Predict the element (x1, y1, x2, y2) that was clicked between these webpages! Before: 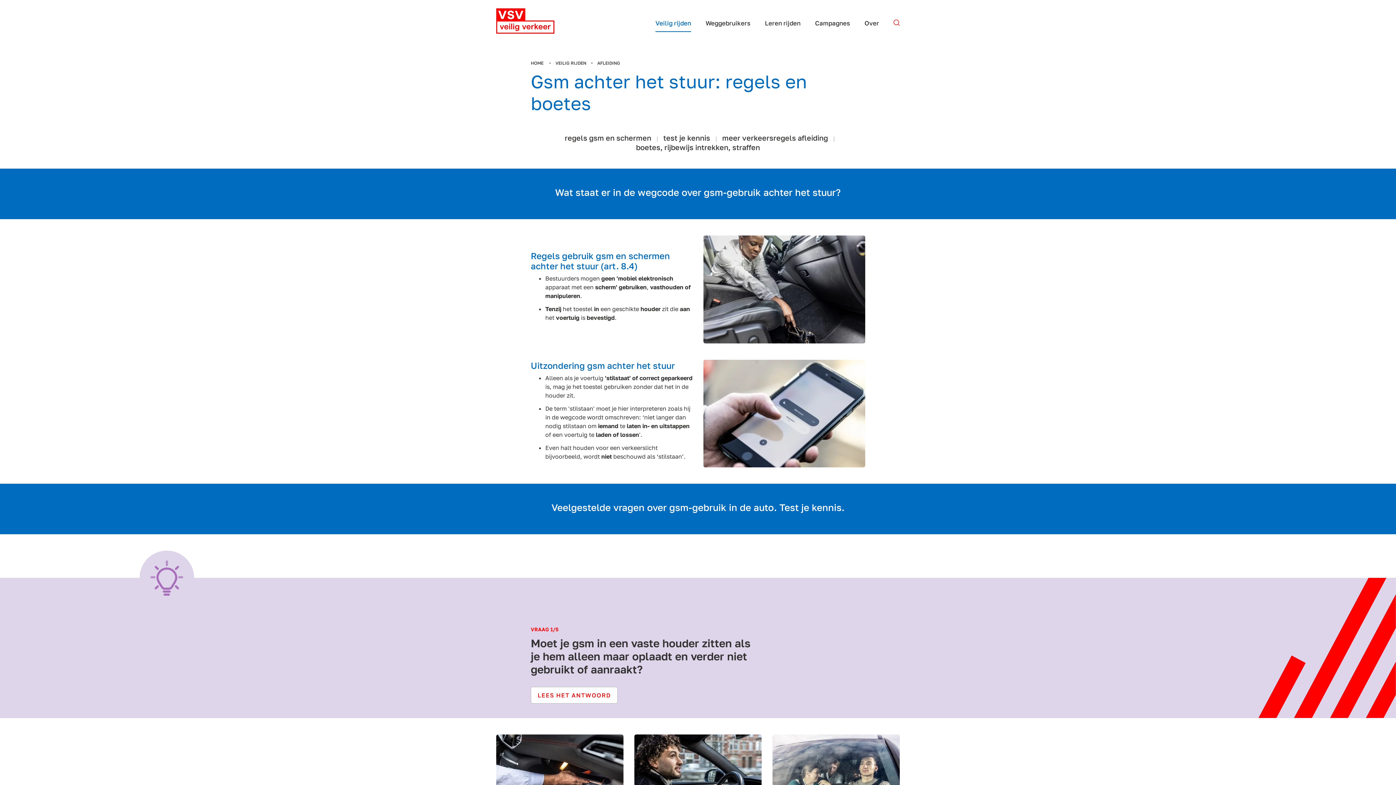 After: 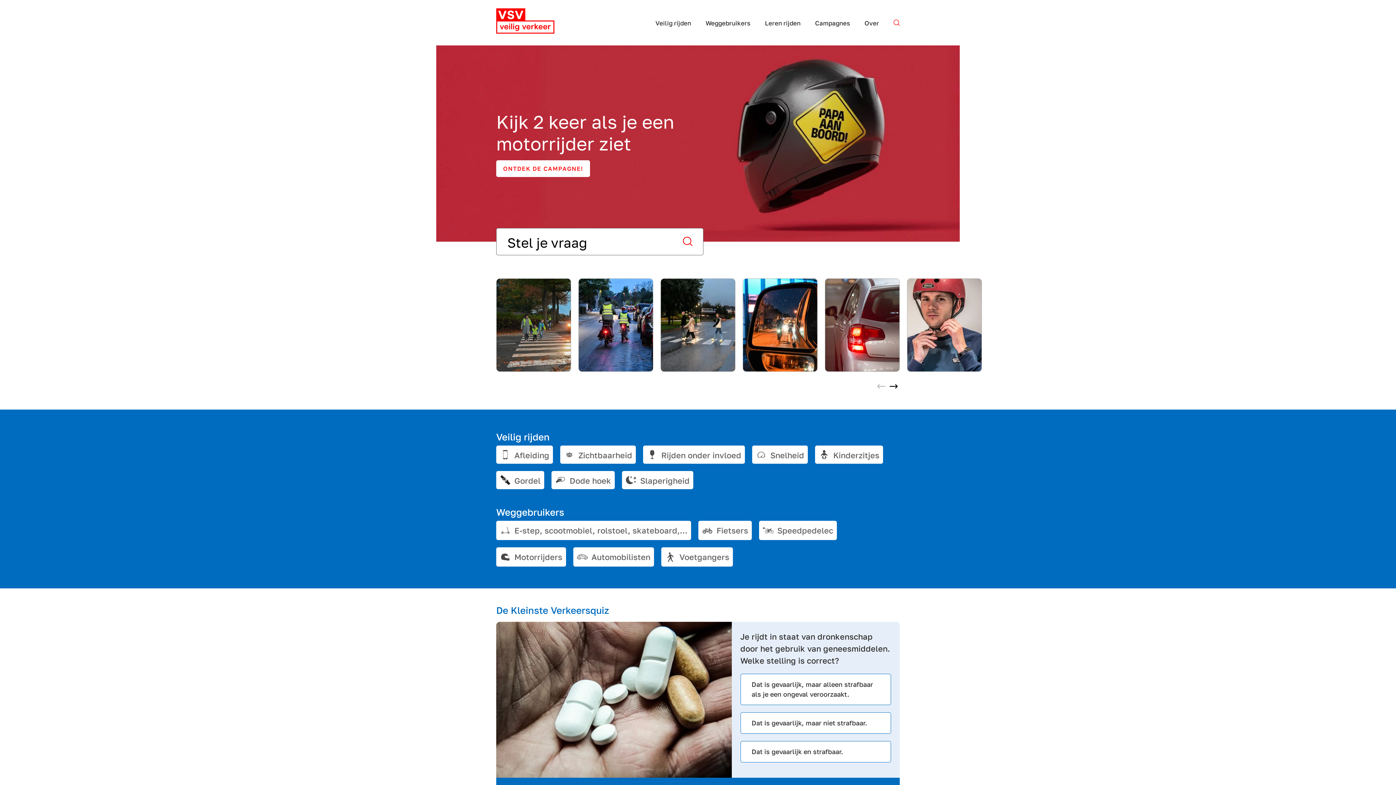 Action: bbox: (530, 60, 544, 65) label: HOME 